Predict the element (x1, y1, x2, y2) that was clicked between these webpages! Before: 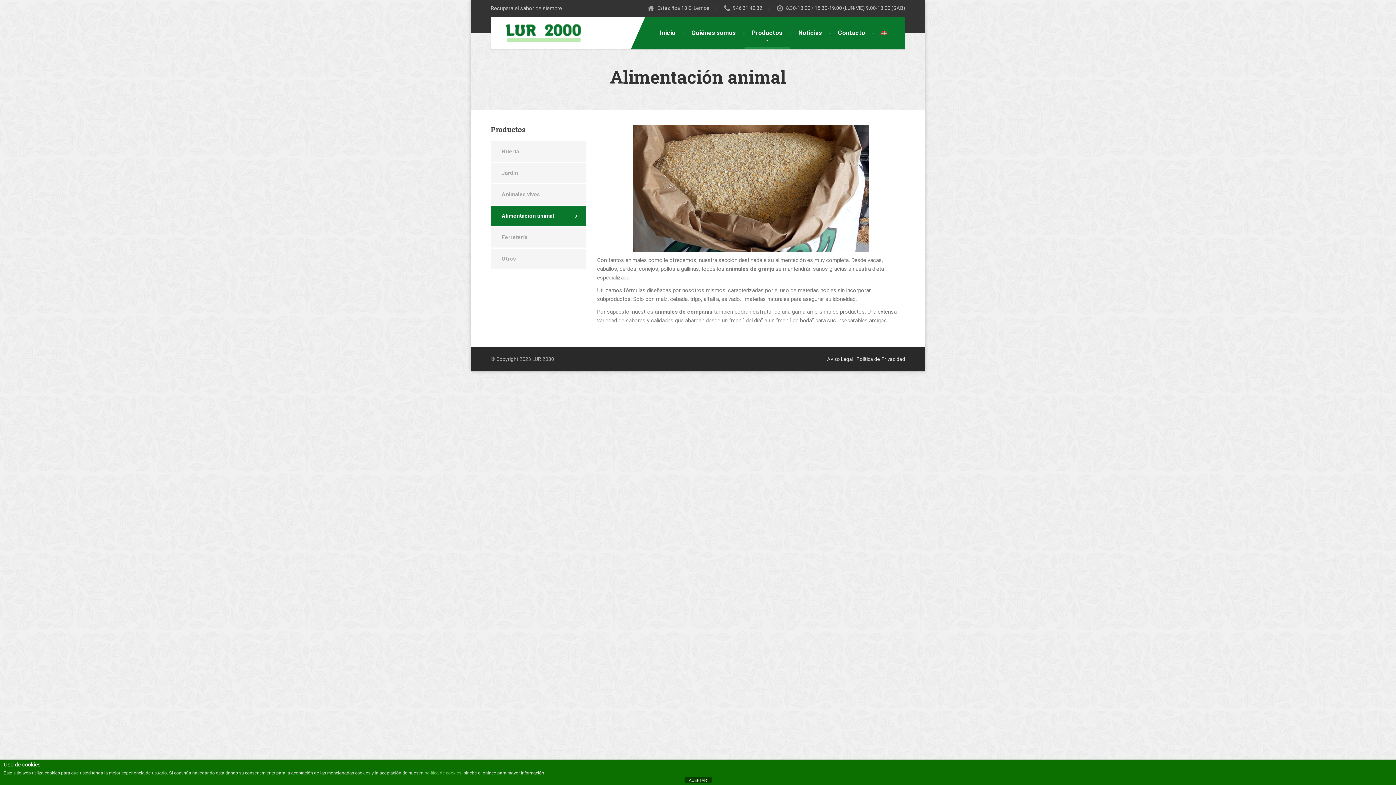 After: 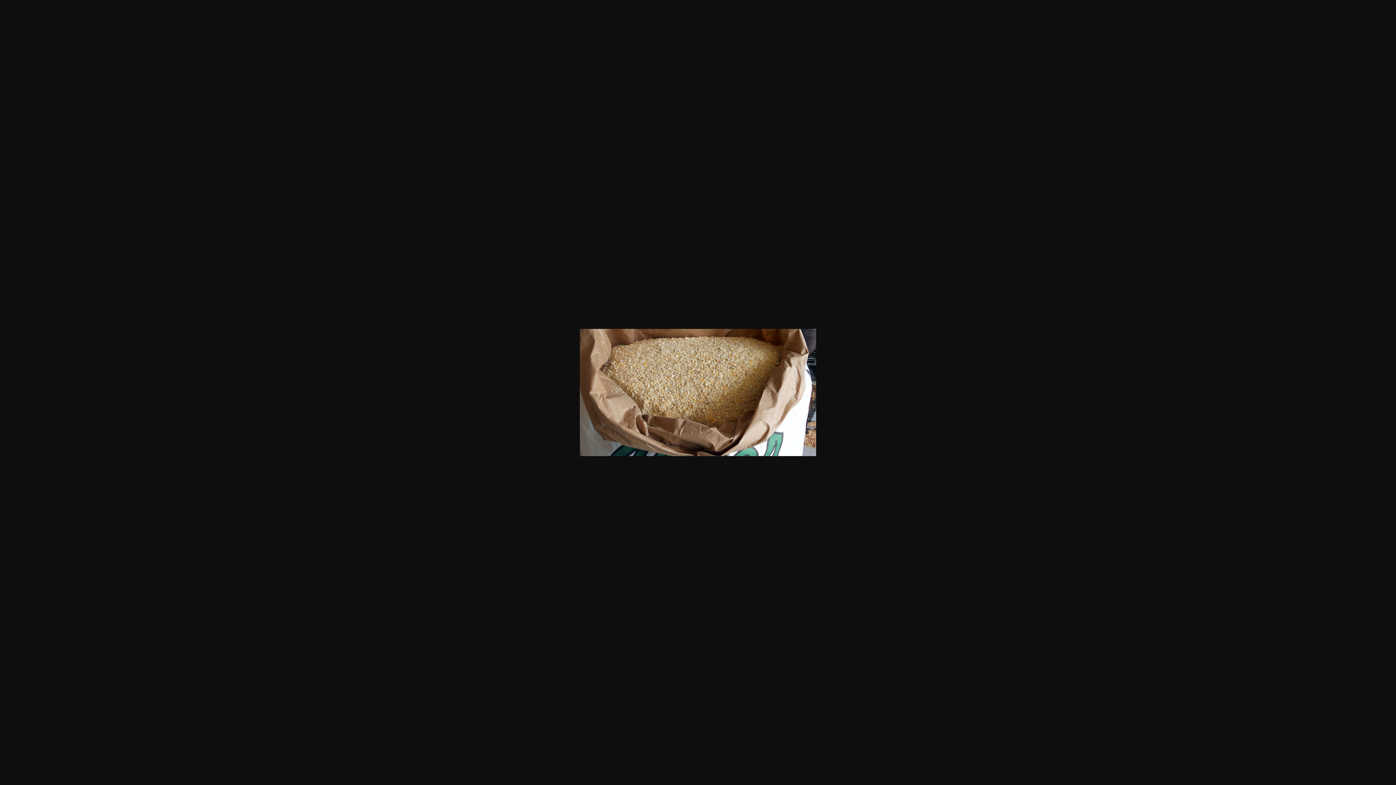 Action: bbox: (597, 124, 905, 252)